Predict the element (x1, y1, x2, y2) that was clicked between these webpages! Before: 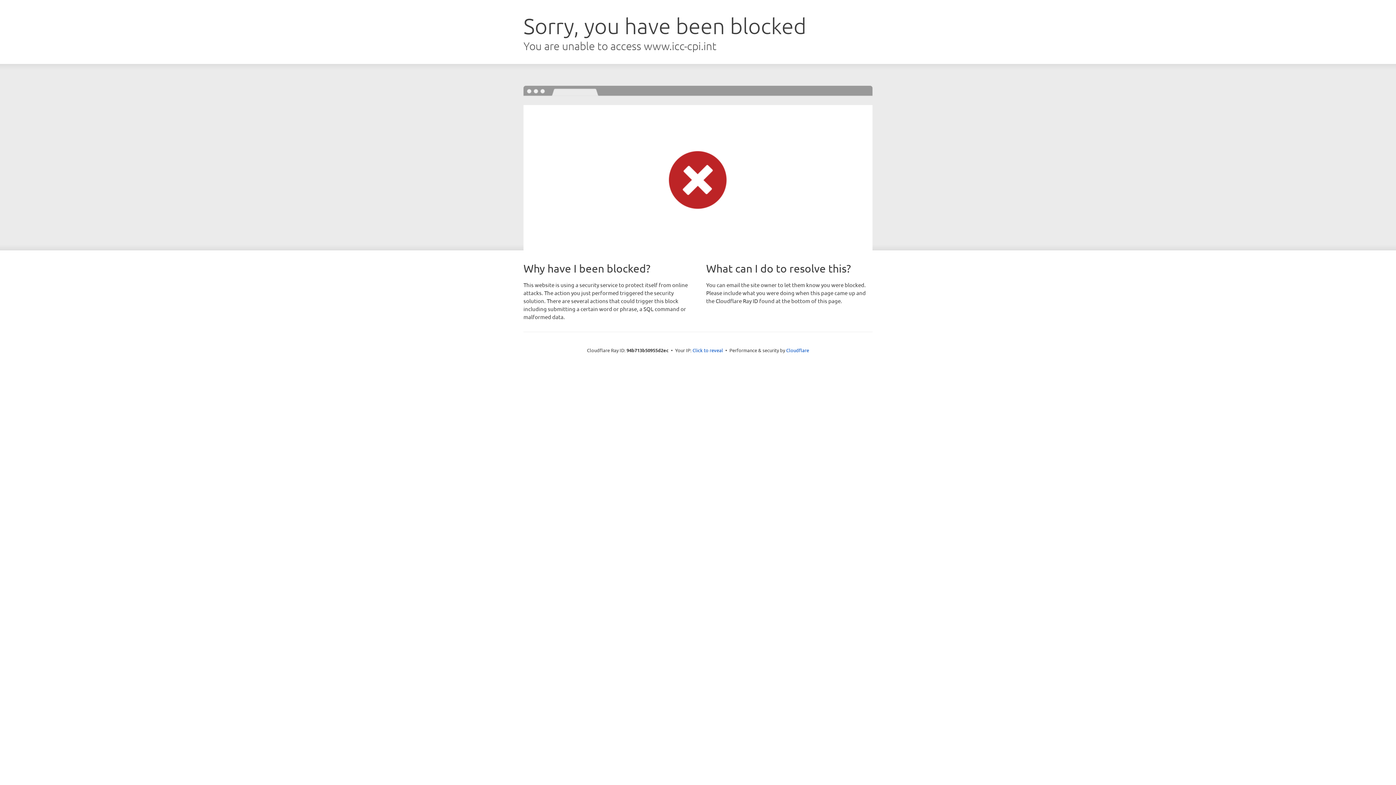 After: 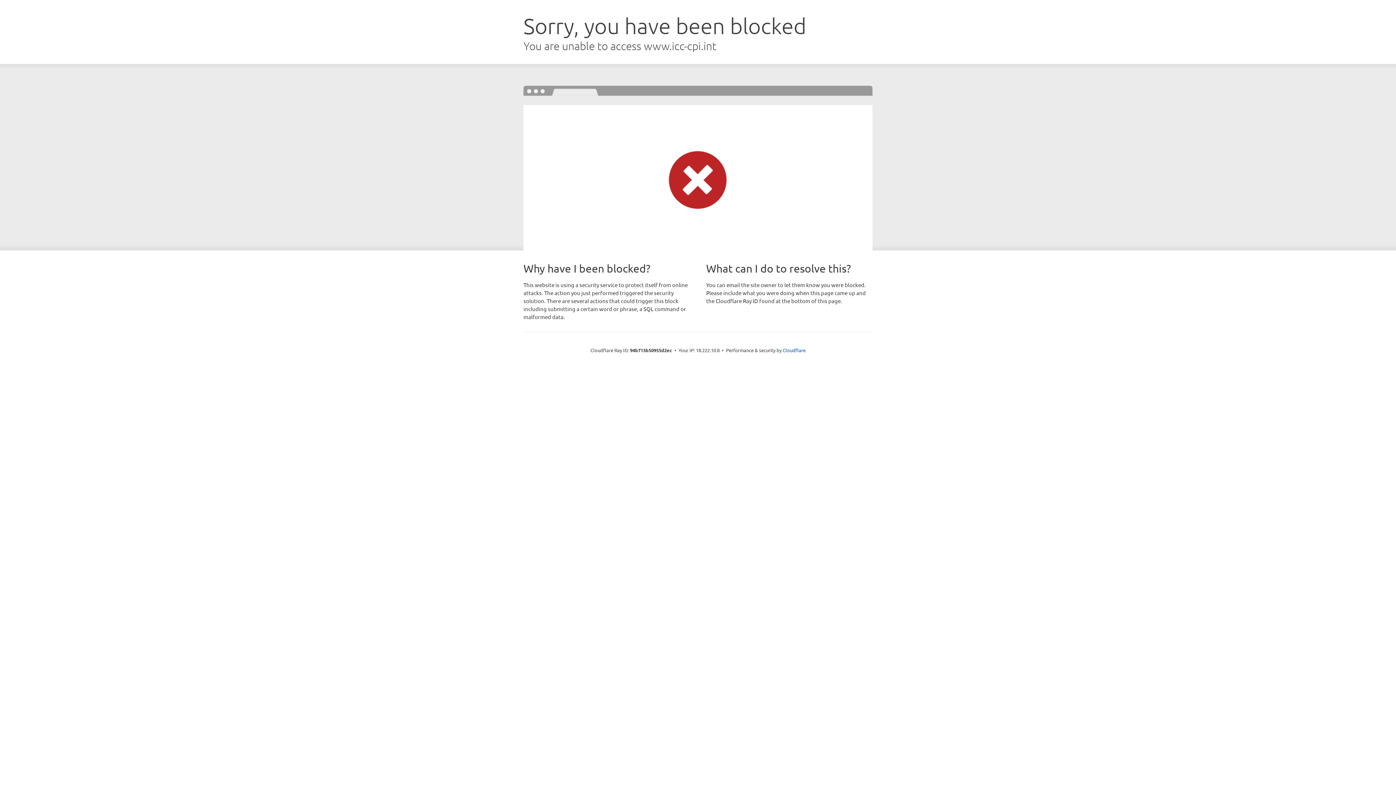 Action: bbox: (692, 346, 723, 353) label: Click to reveal